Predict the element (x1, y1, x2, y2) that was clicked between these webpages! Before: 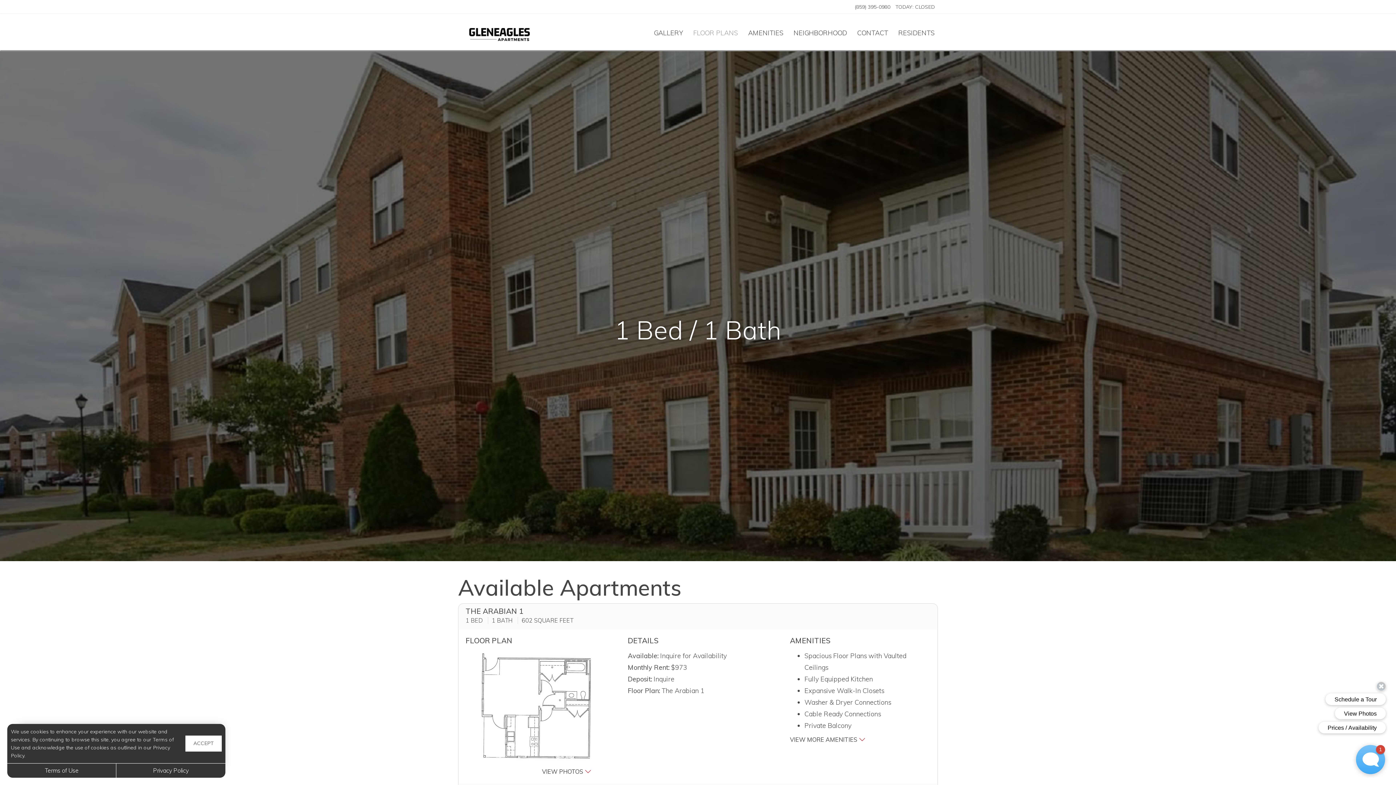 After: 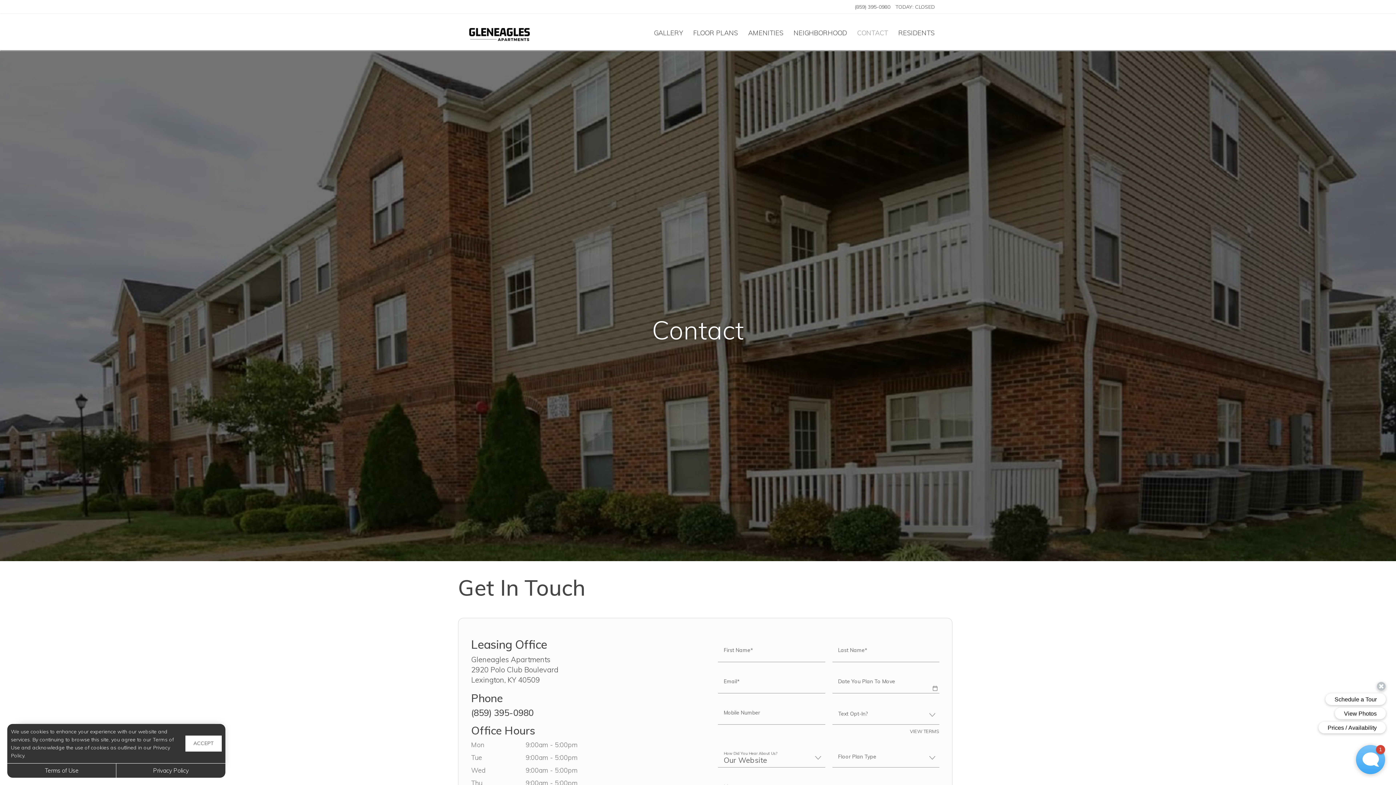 Action: bbox: (852, 16, 893, 43) label: CONTACT